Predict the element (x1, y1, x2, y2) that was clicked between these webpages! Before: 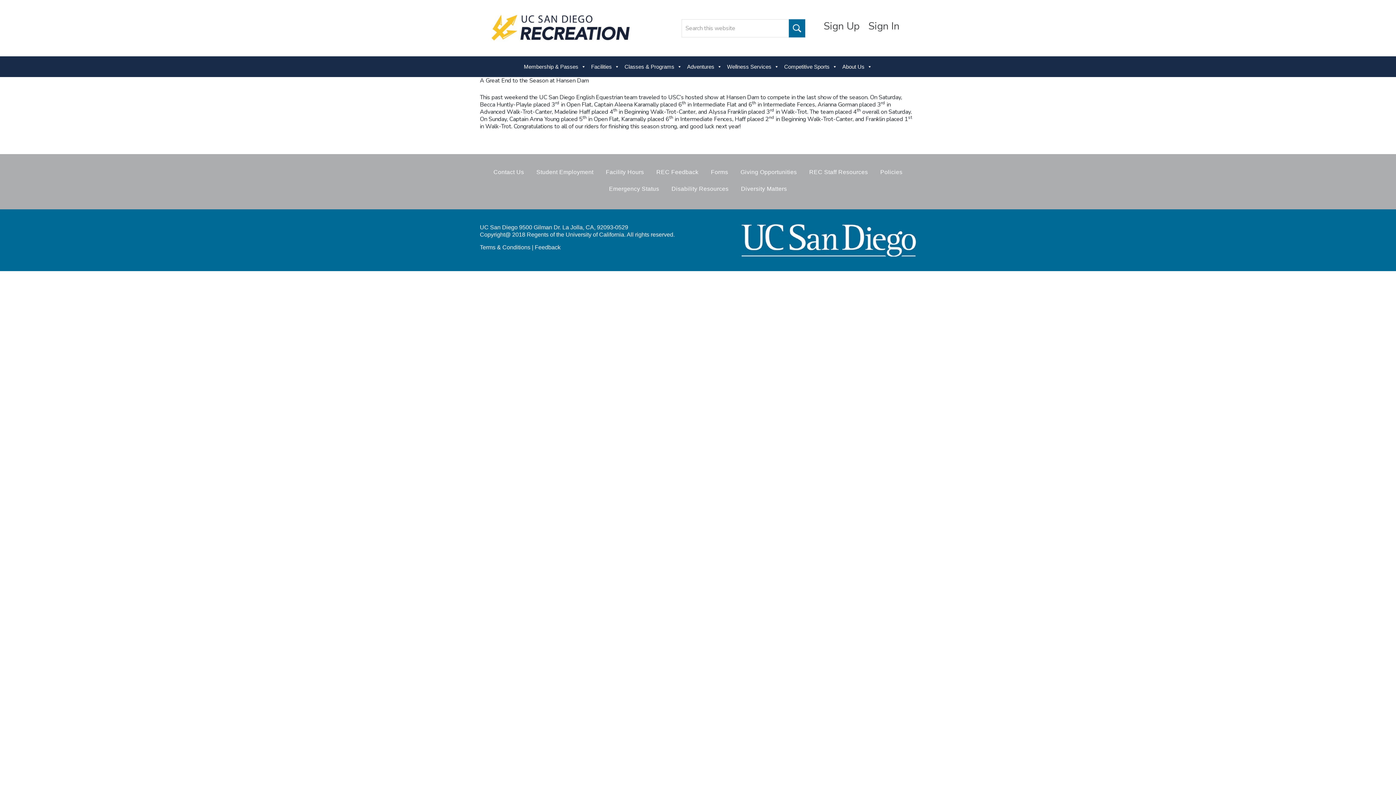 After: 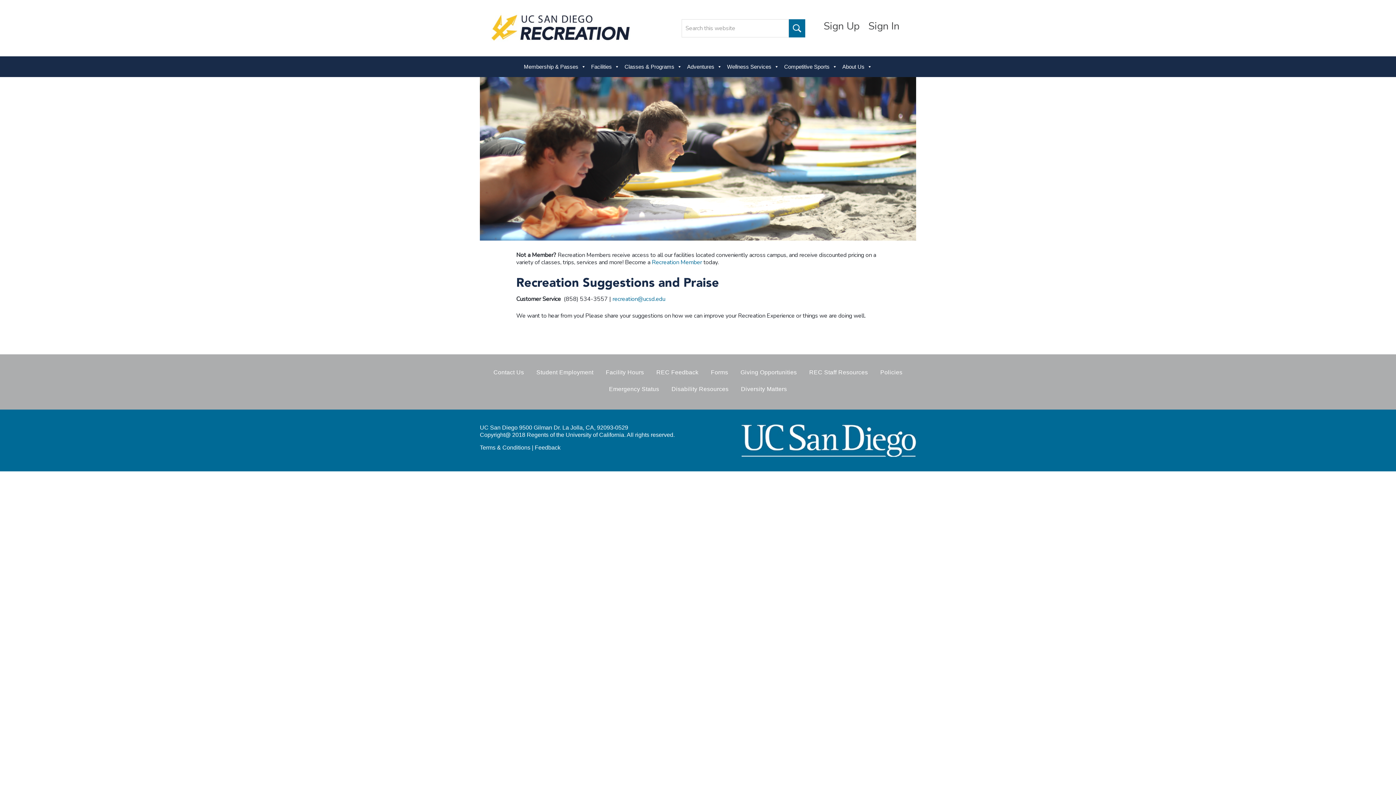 Action: label: REC Feedback bbox: (651, 165, 704, 179)